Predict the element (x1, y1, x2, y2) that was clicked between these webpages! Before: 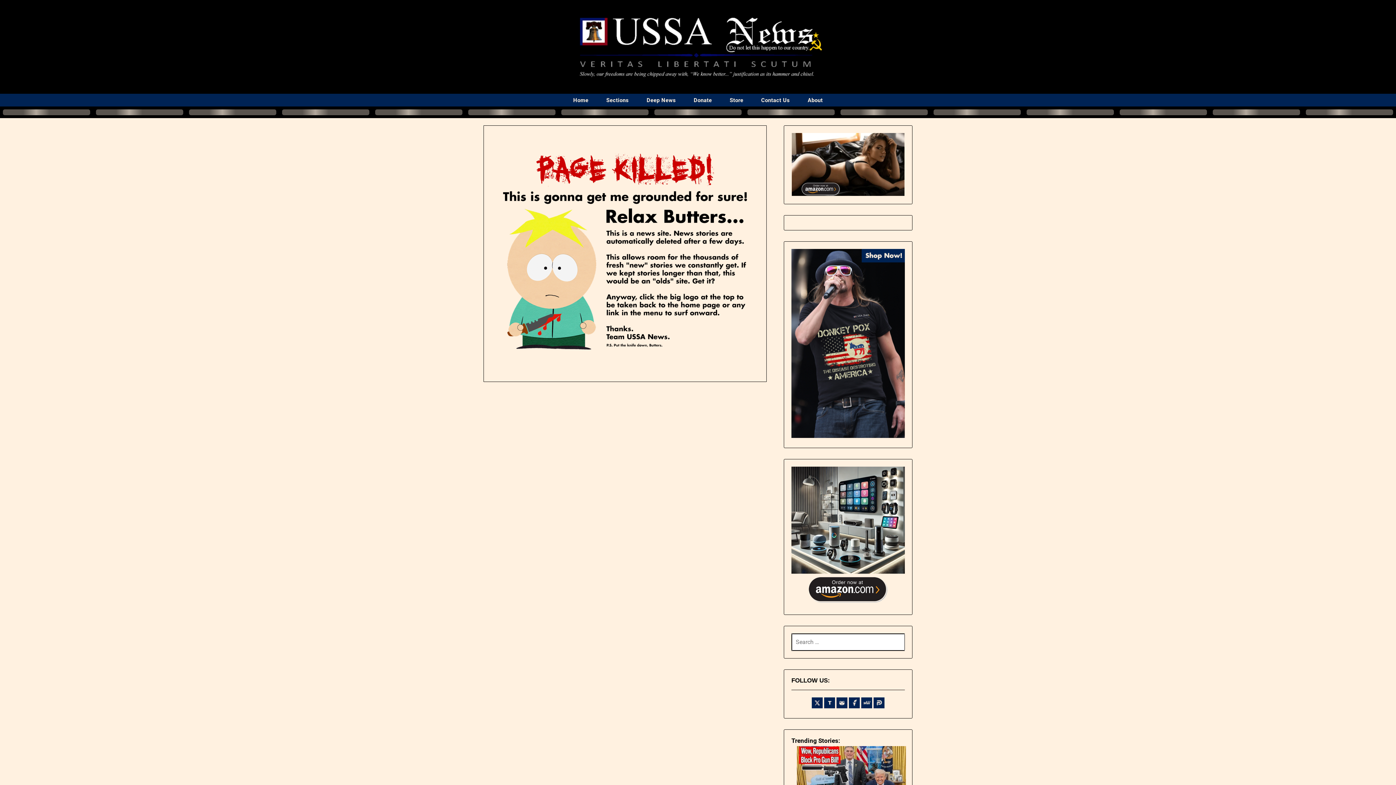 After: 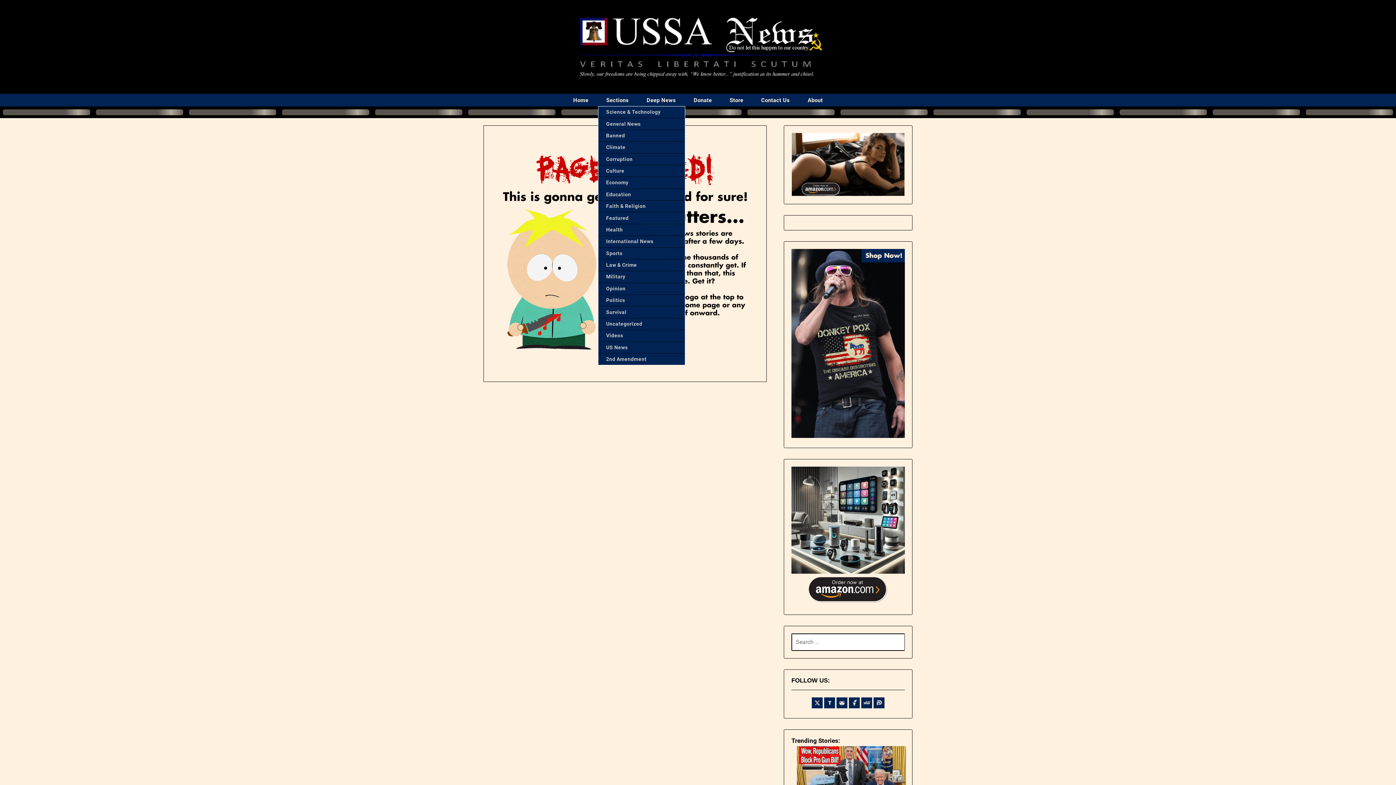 Action: label: Sections bbox: (598, 94, 637, 106)